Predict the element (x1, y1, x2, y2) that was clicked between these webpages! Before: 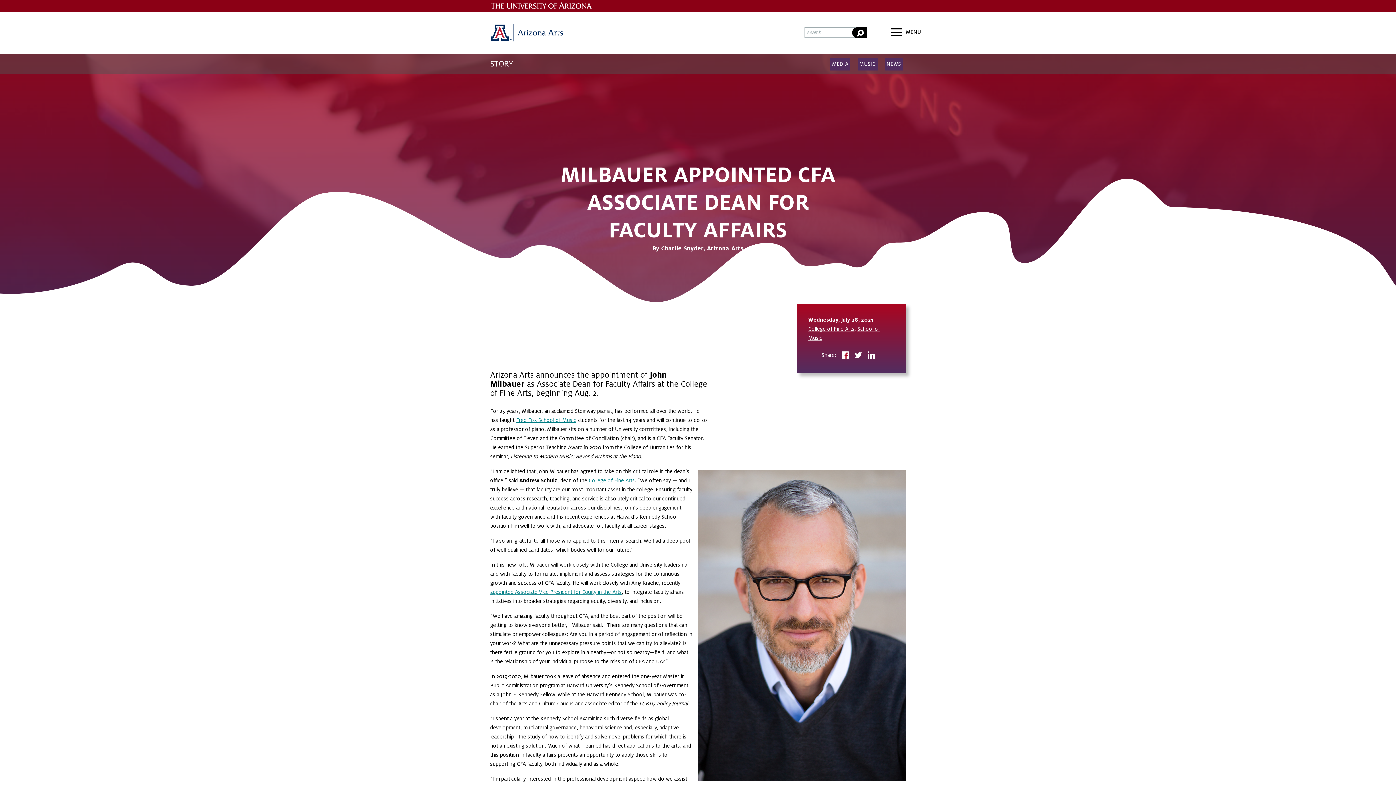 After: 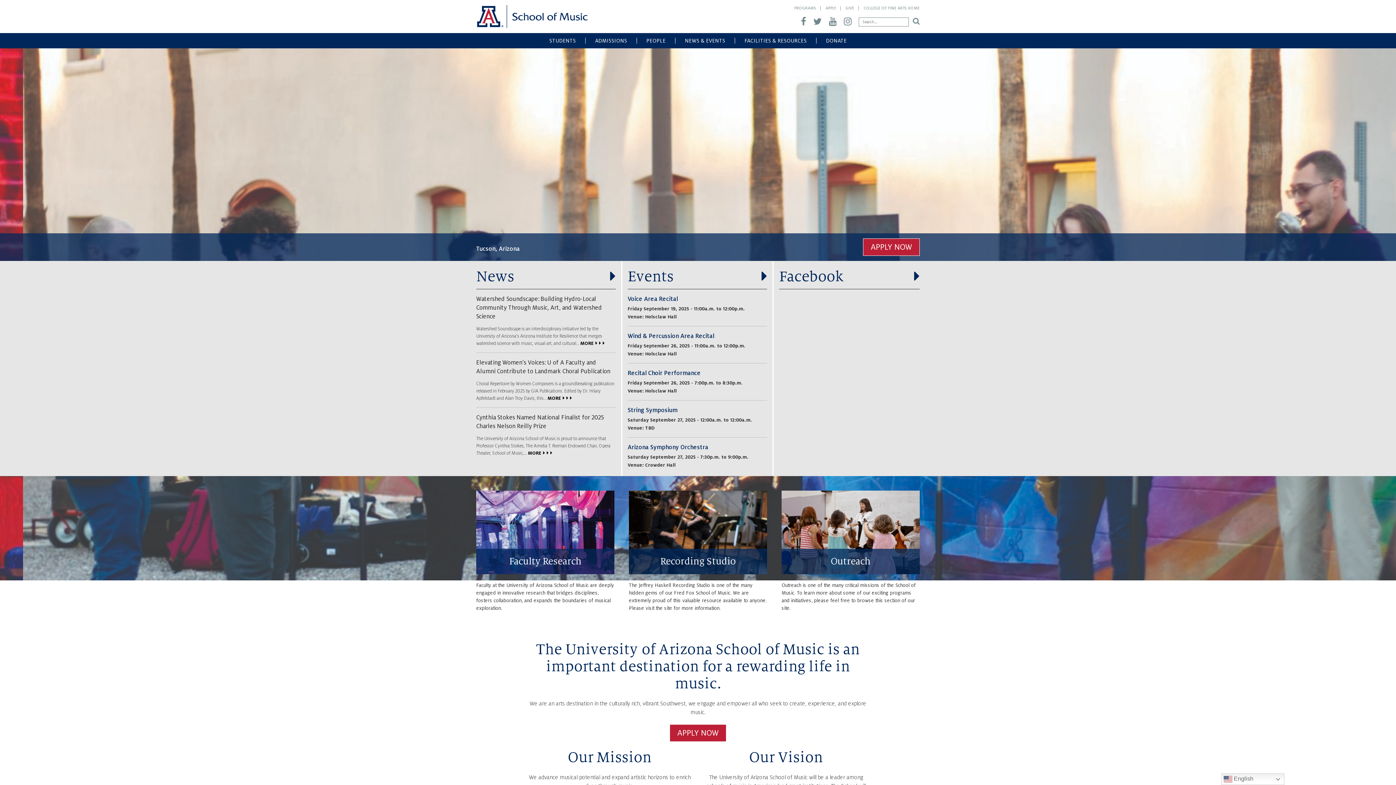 Action: bbox: (516, 417, 576, 423) label: Fred Fox School of Music